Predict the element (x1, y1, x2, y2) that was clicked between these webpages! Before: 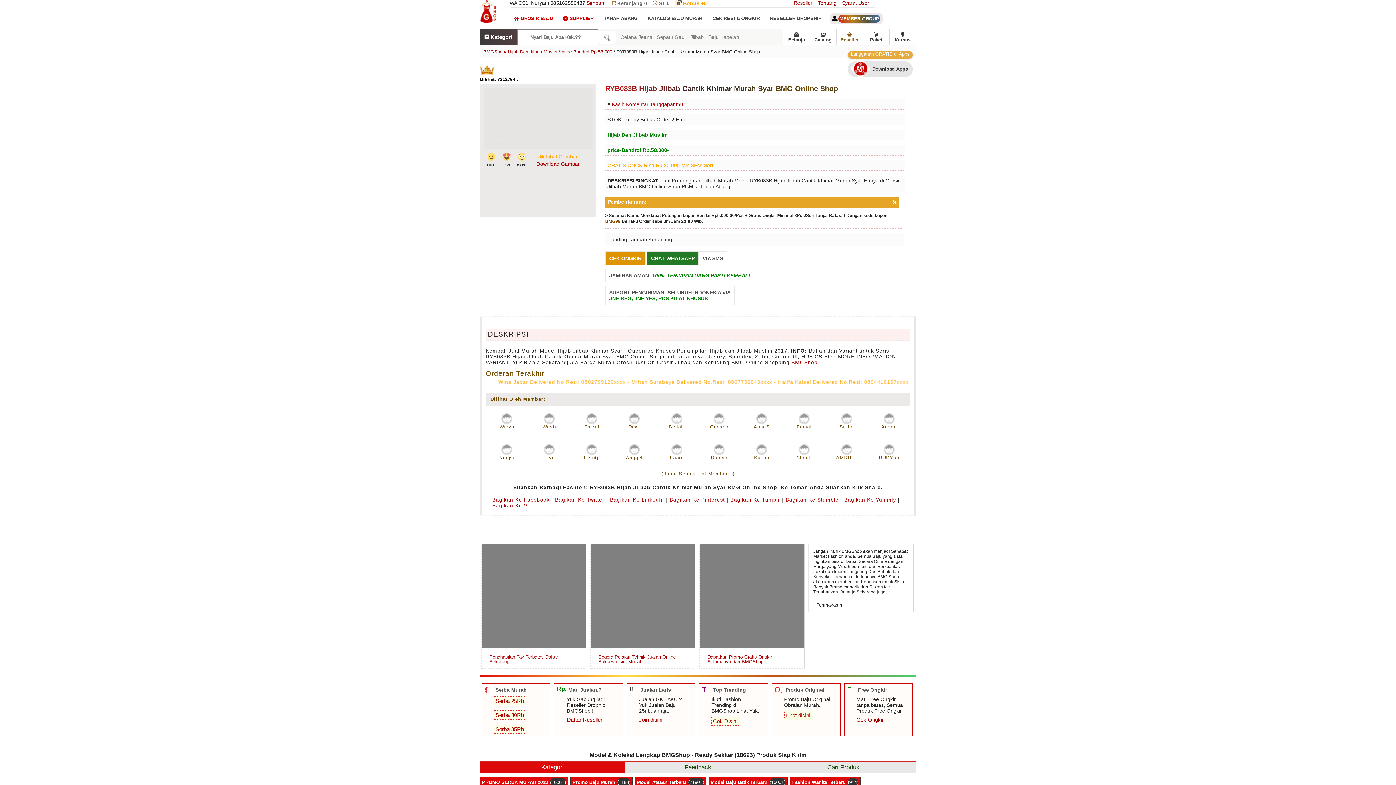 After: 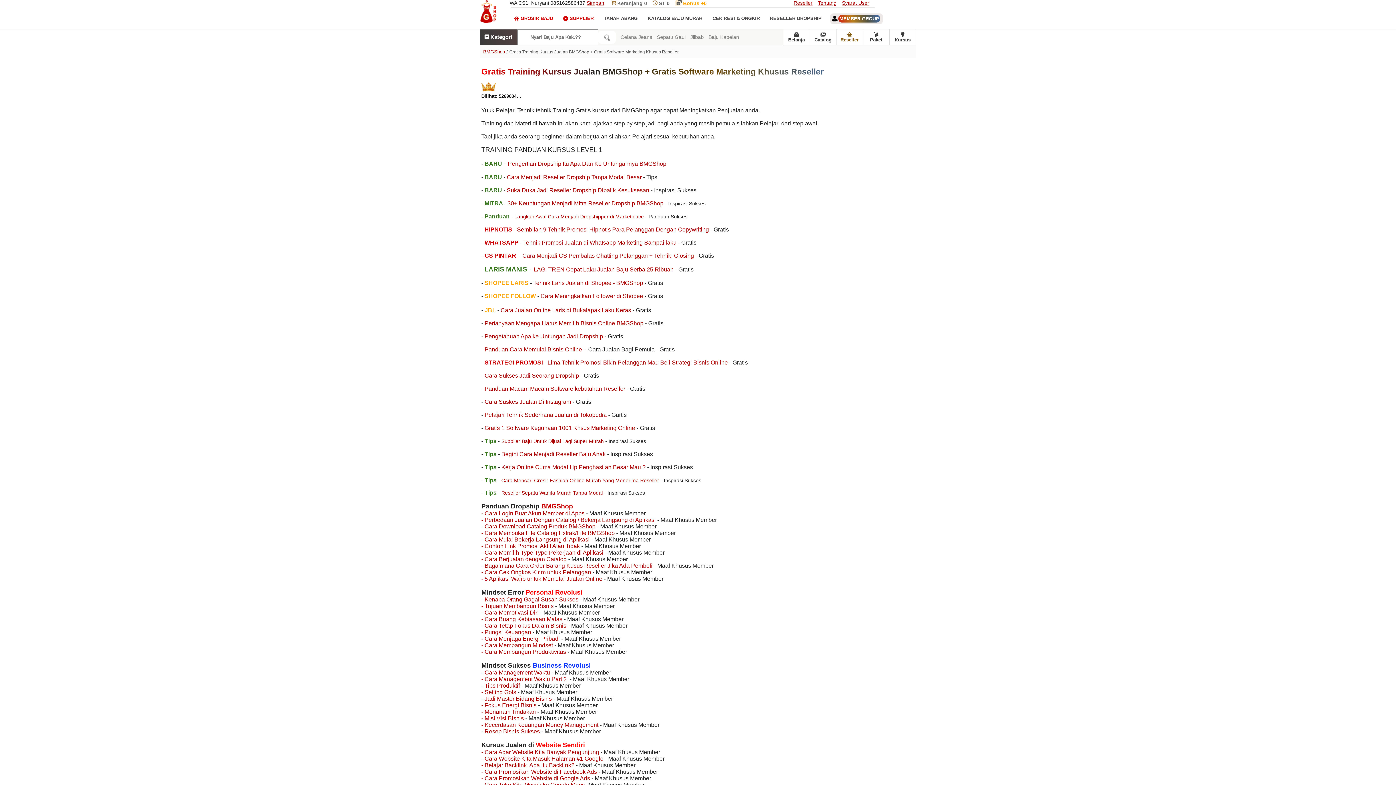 Action: label: Segera Pelajari Tehnik Jualan Online Sukses disini Mudah bbox: (598, 654, 687, 664)